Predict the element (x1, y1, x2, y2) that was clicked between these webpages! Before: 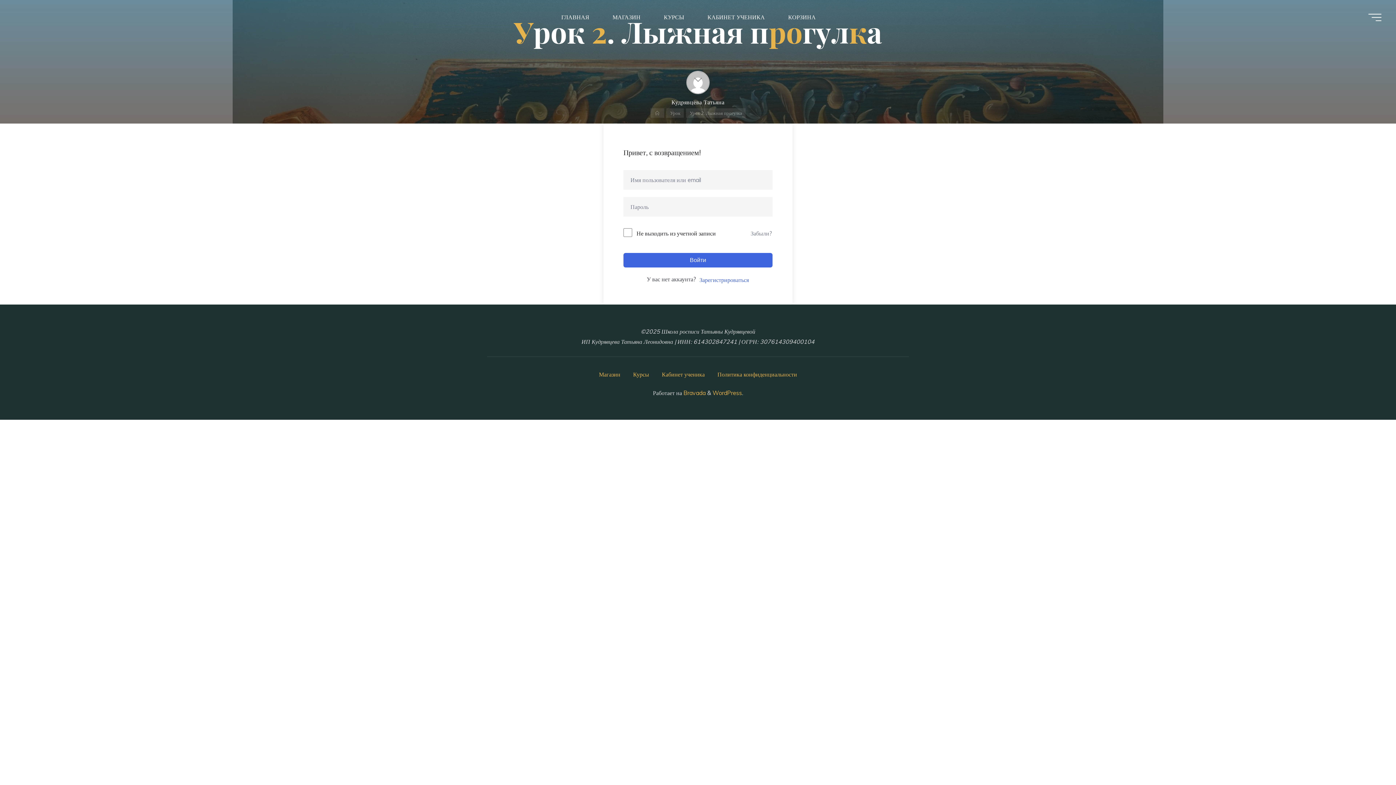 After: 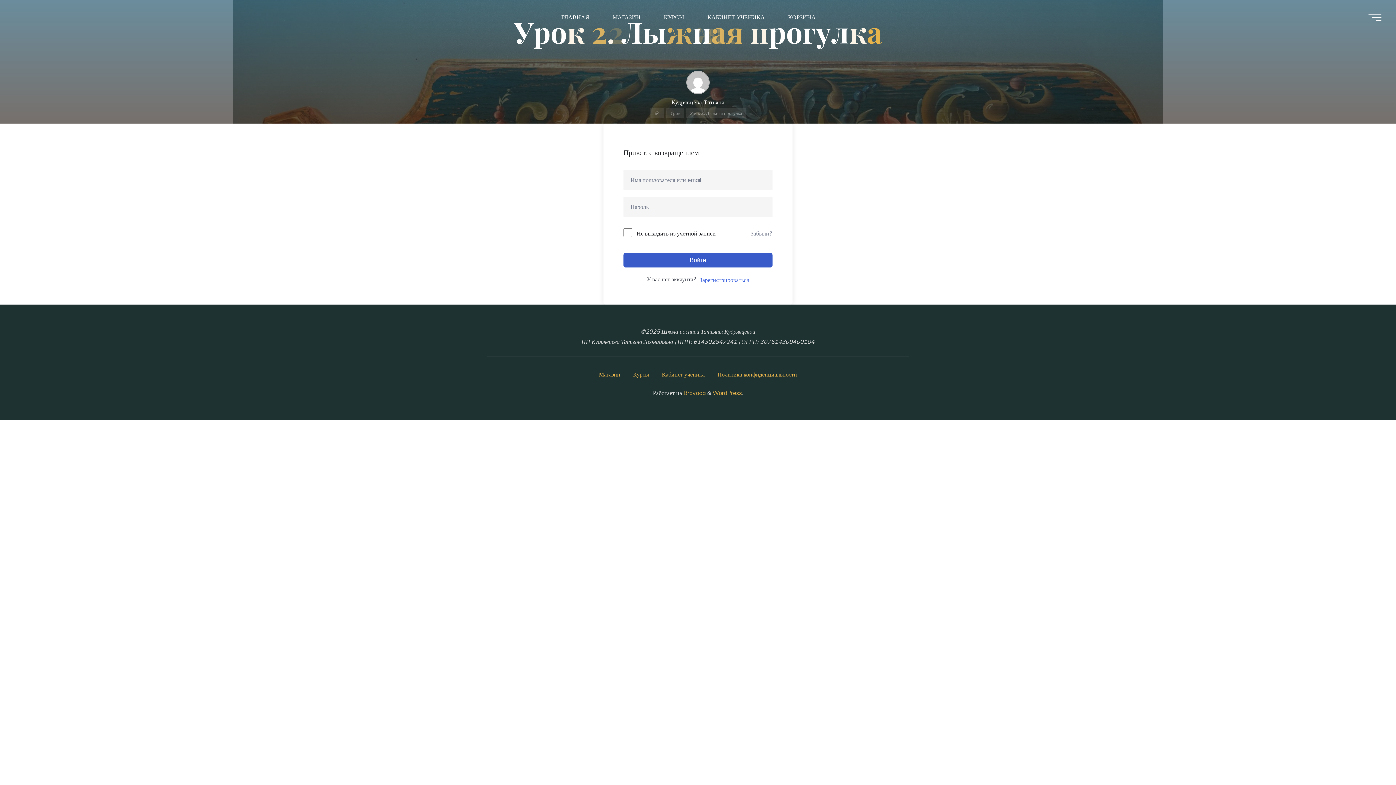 Action: label: Войти bbox: (623, 253, 772, 267)